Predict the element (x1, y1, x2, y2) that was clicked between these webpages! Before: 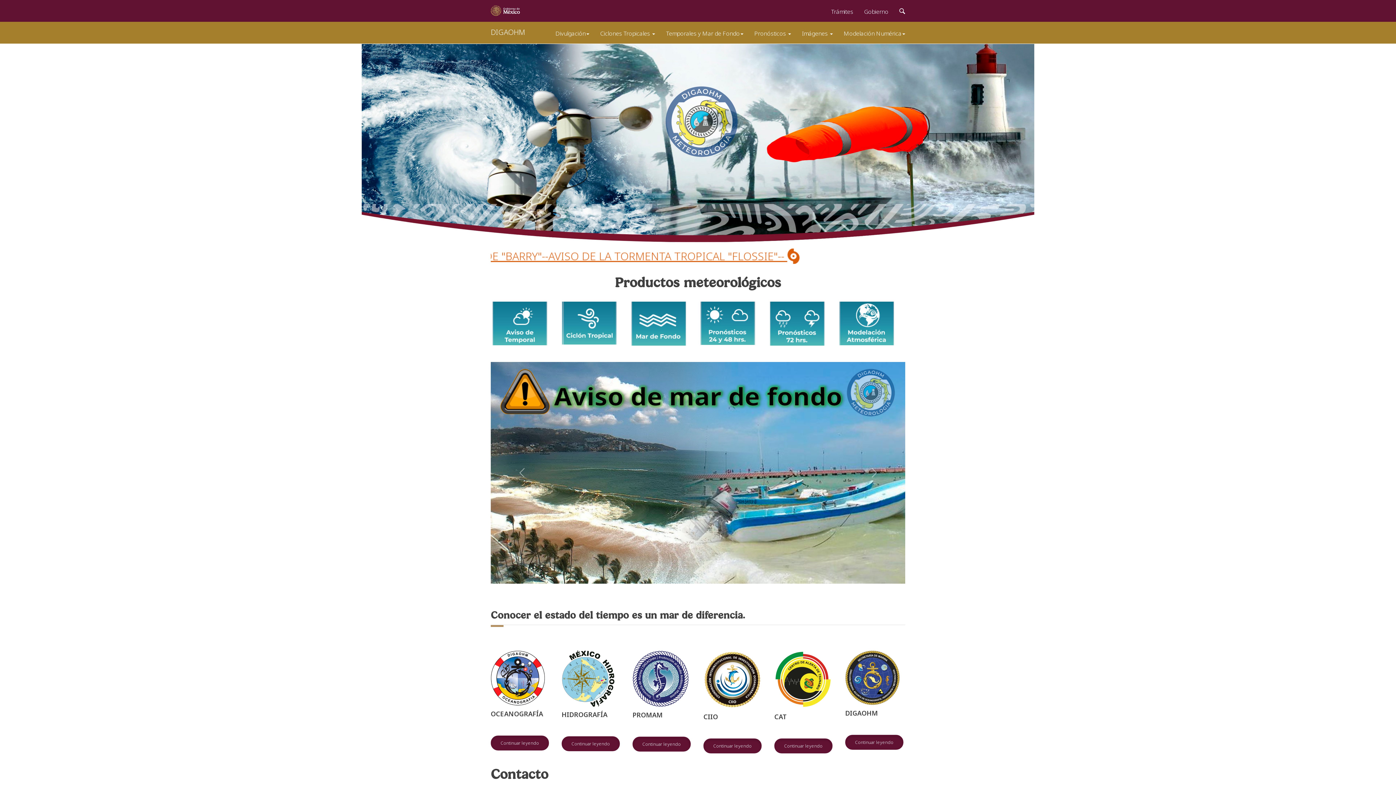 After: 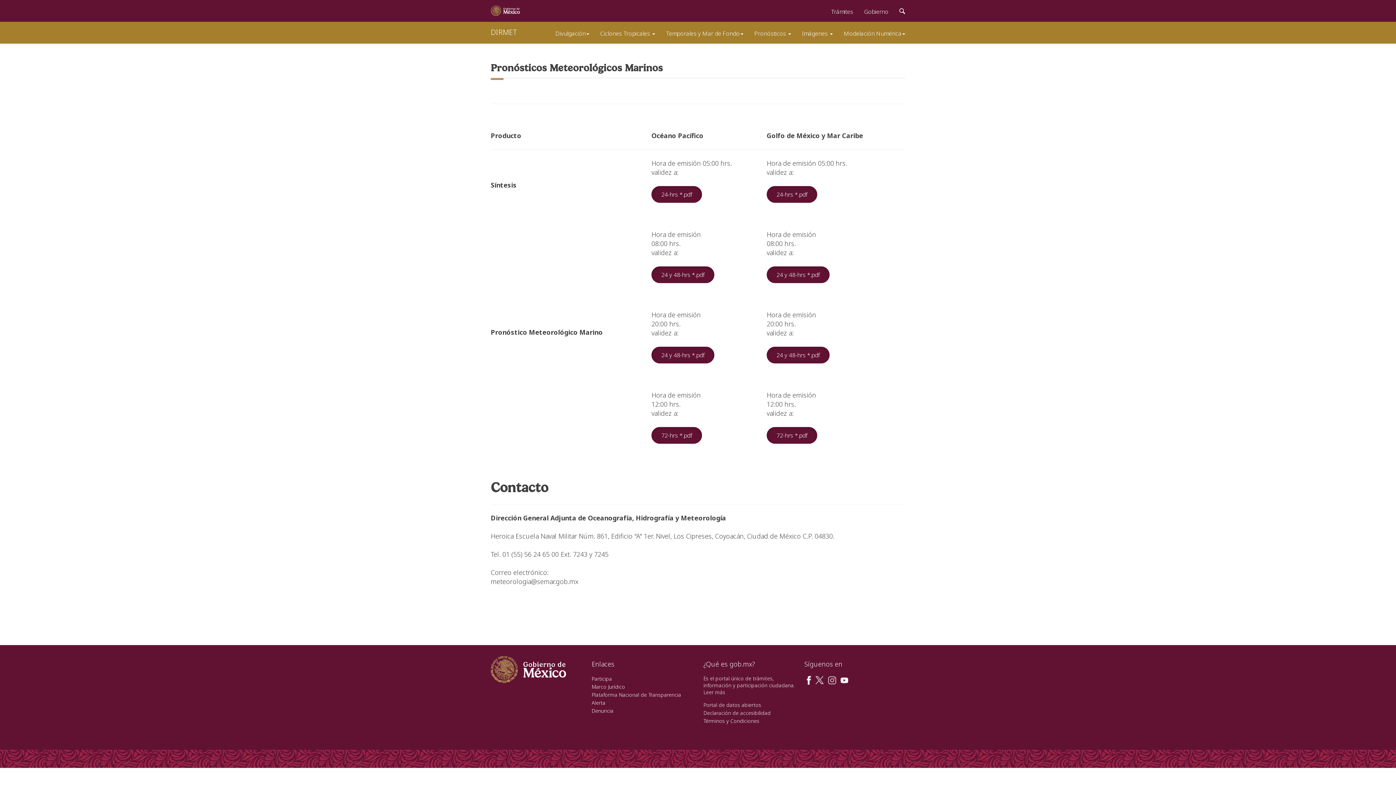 Action: bbox: (770, 318, 824, 327)